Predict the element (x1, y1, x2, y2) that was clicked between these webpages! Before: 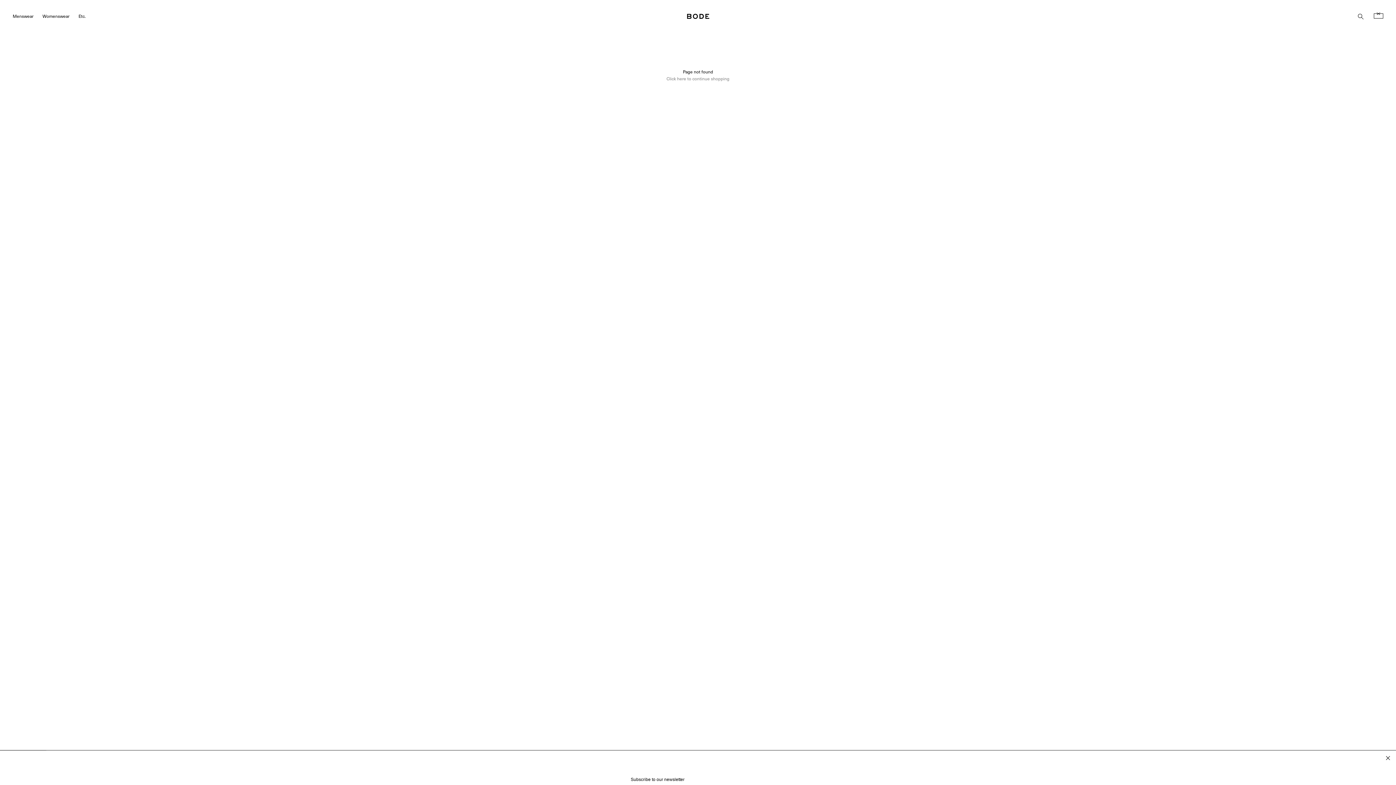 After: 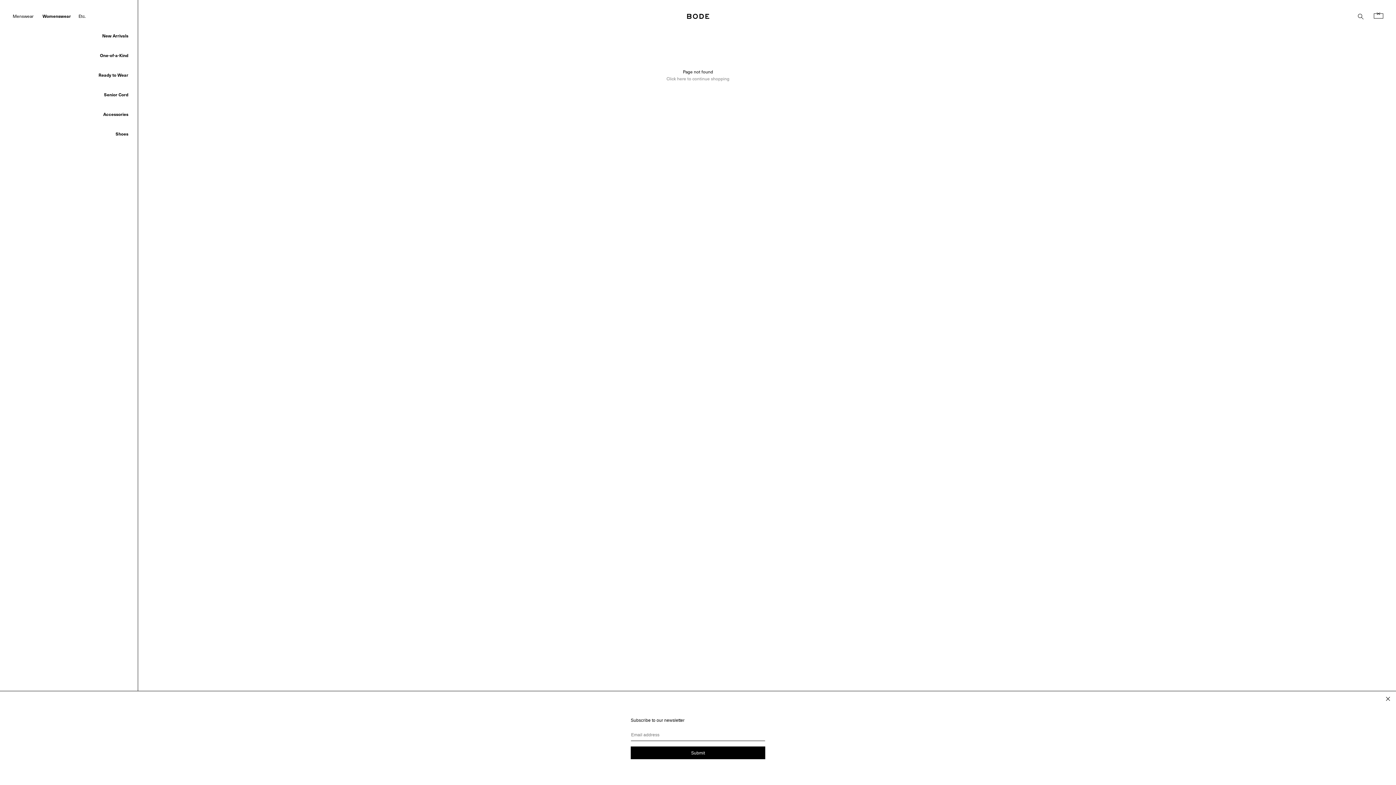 Action: label: Womenswear bbox: (42, 0, 69, 18)